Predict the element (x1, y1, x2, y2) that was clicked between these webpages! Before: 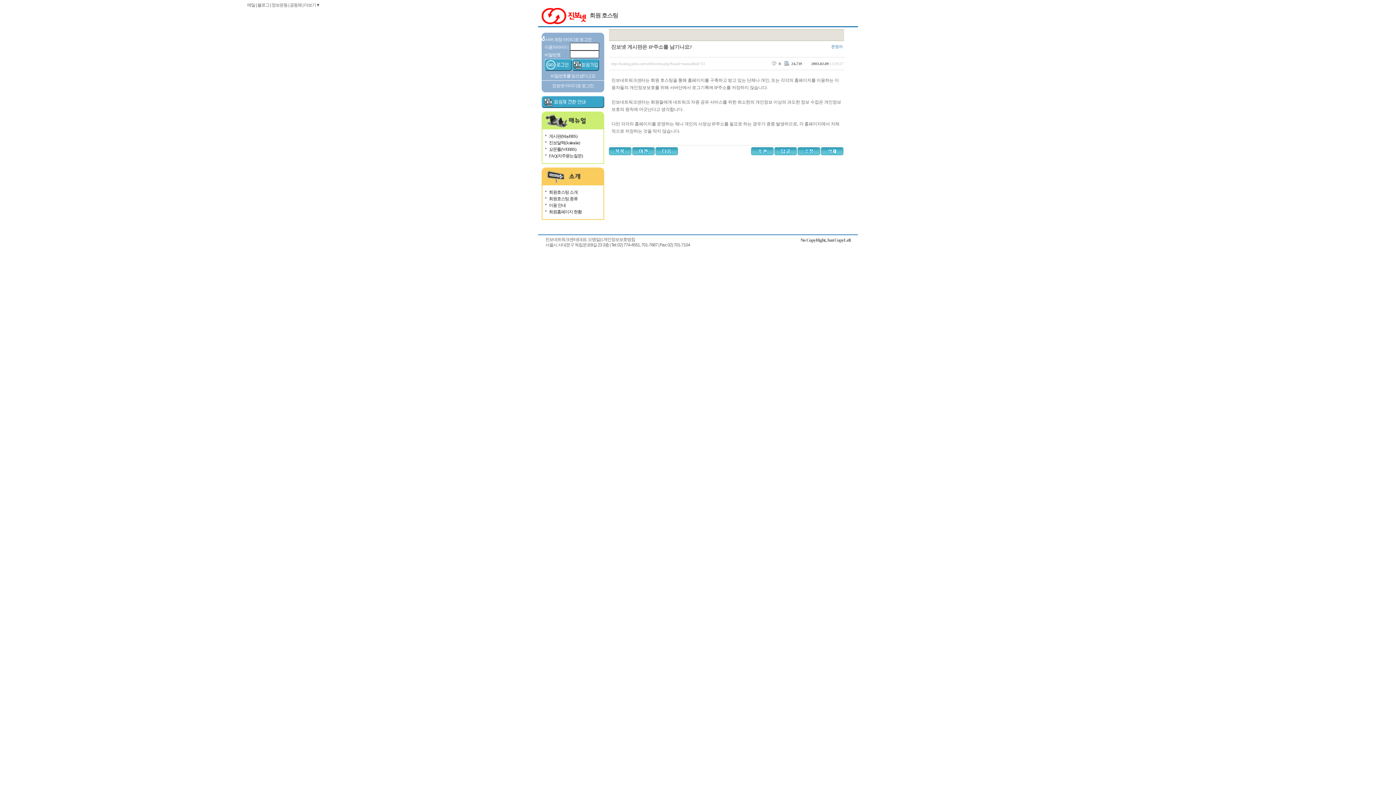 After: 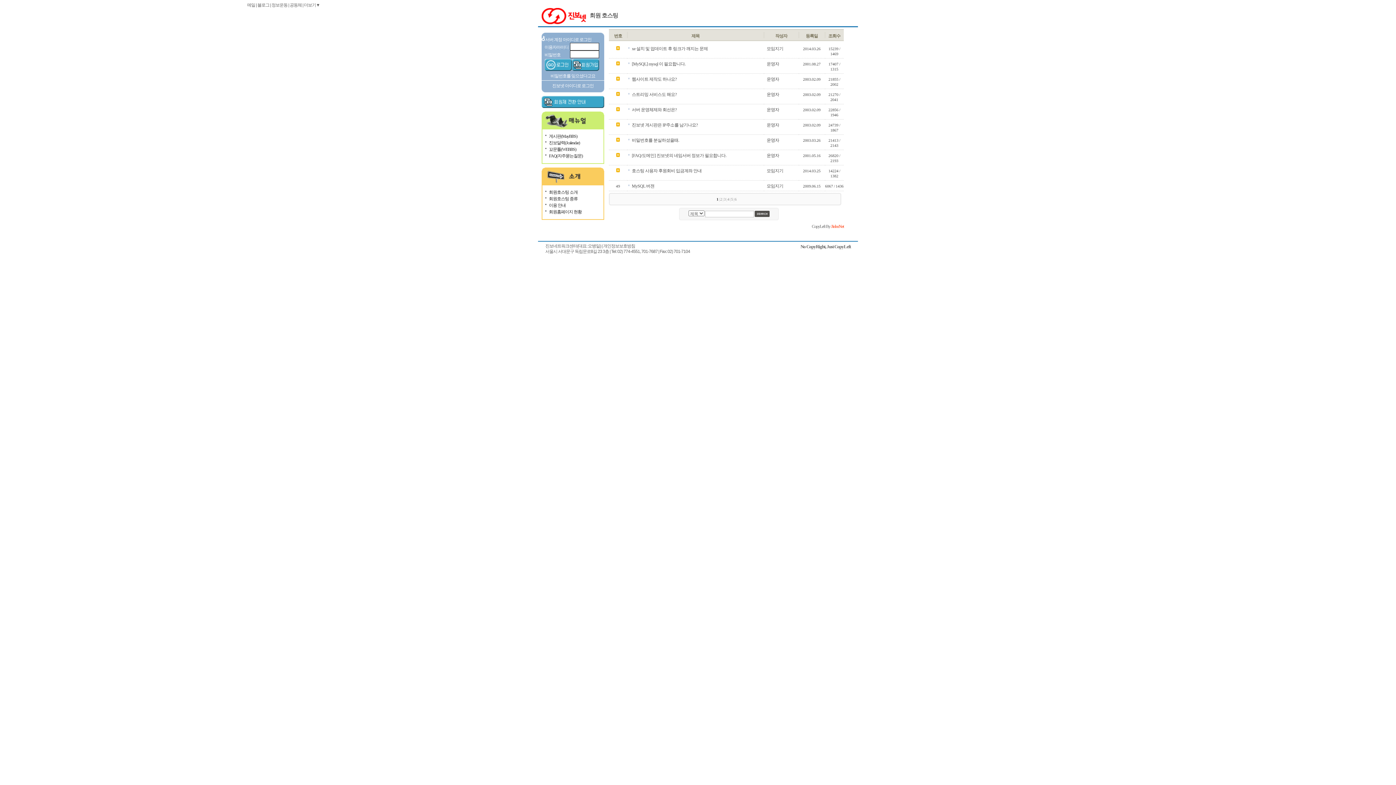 Action: bbox: (609, 147, 631, 155) label: 목록